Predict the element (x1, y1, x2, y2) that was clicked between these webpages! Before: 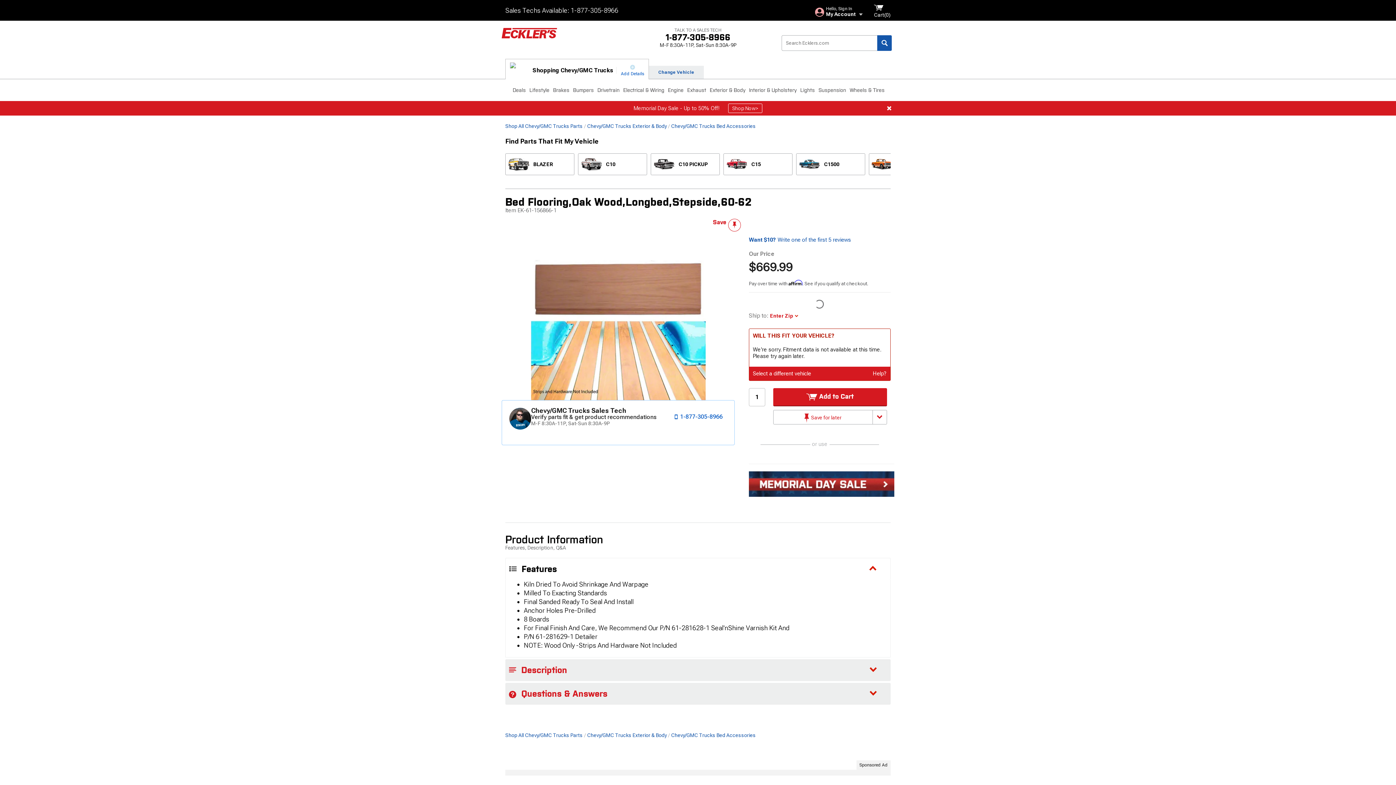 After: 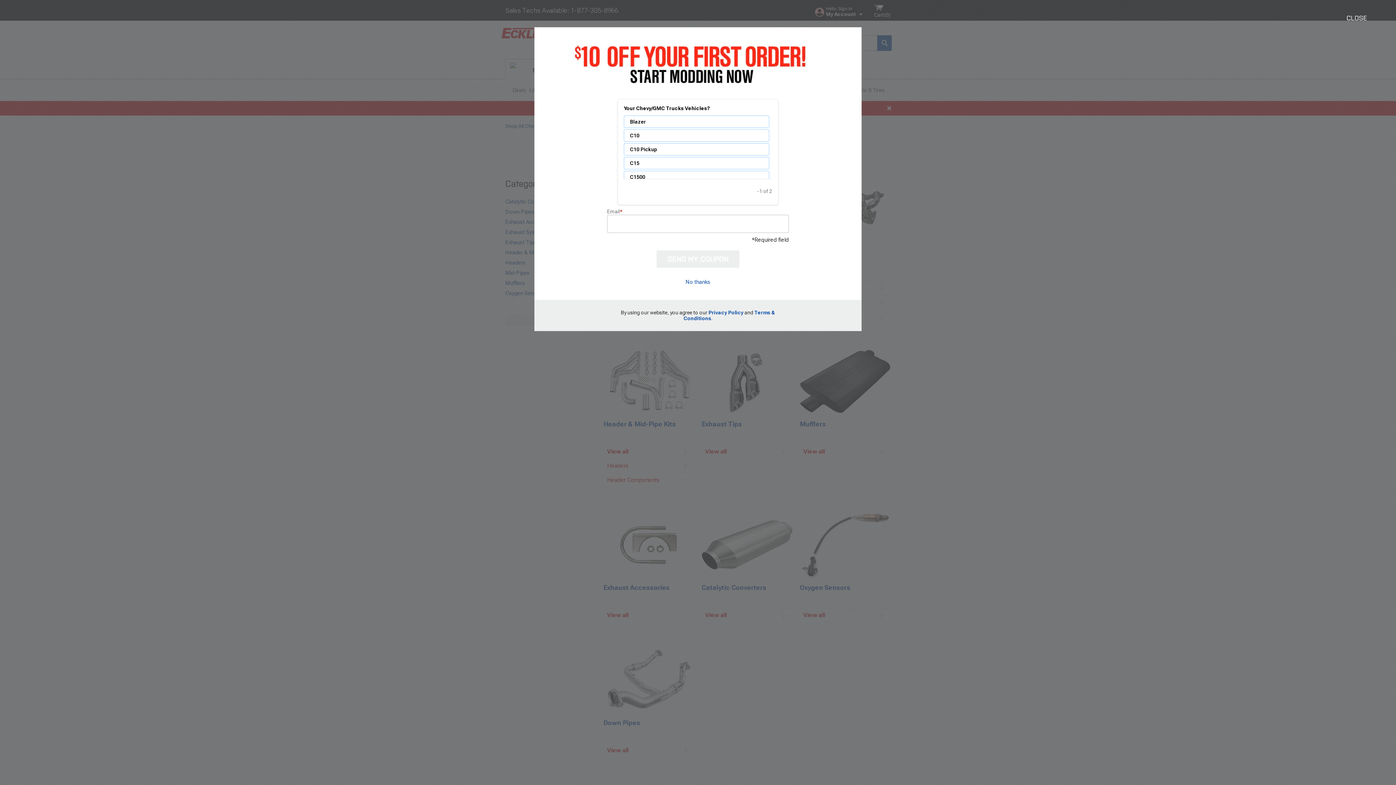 Action: label: Exhaust bbox: (685, 79, 708, 101)